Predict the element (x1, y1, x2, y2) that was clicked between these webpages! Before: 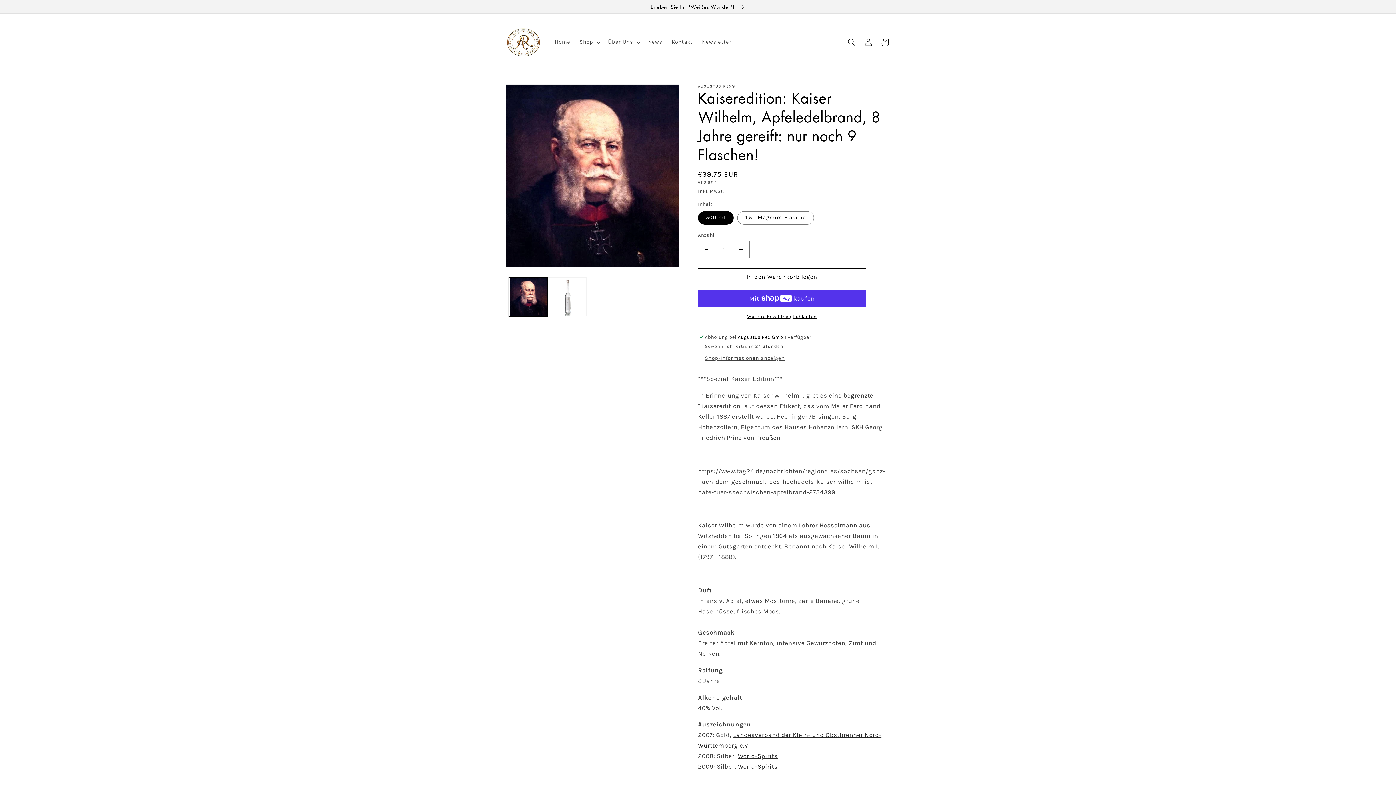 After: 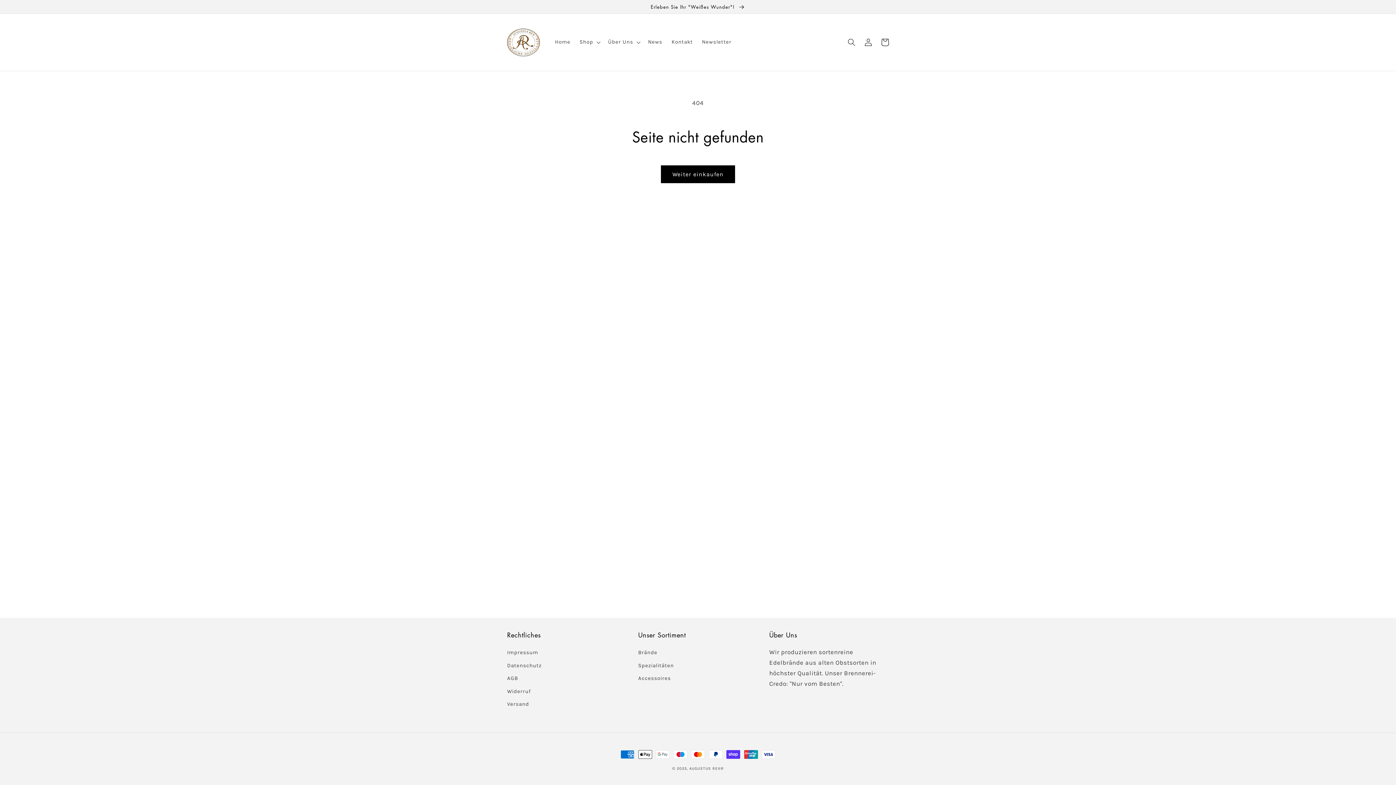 Action: label: Erleben Sie Ihr "Weißes Wunder"!  bbox: (0, 0, 1396, 13)